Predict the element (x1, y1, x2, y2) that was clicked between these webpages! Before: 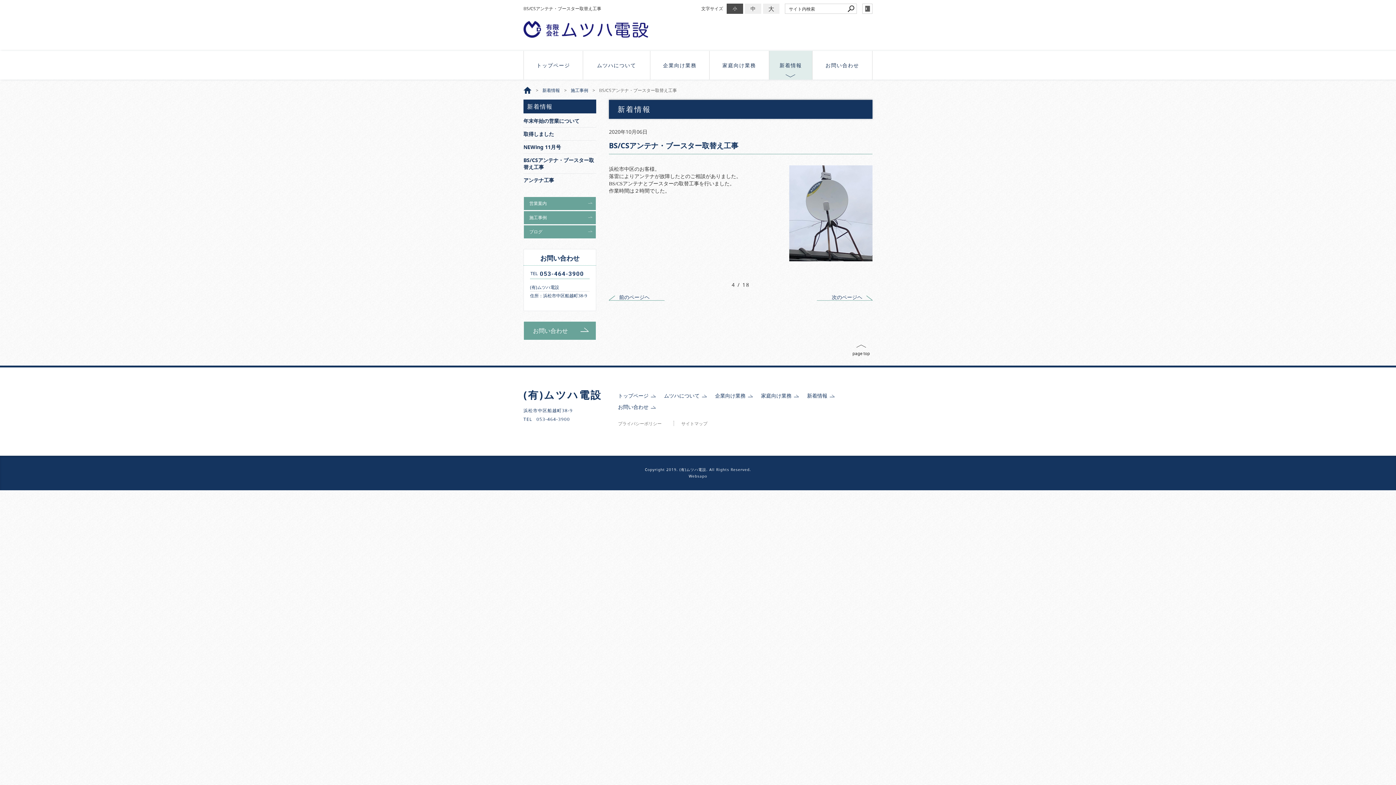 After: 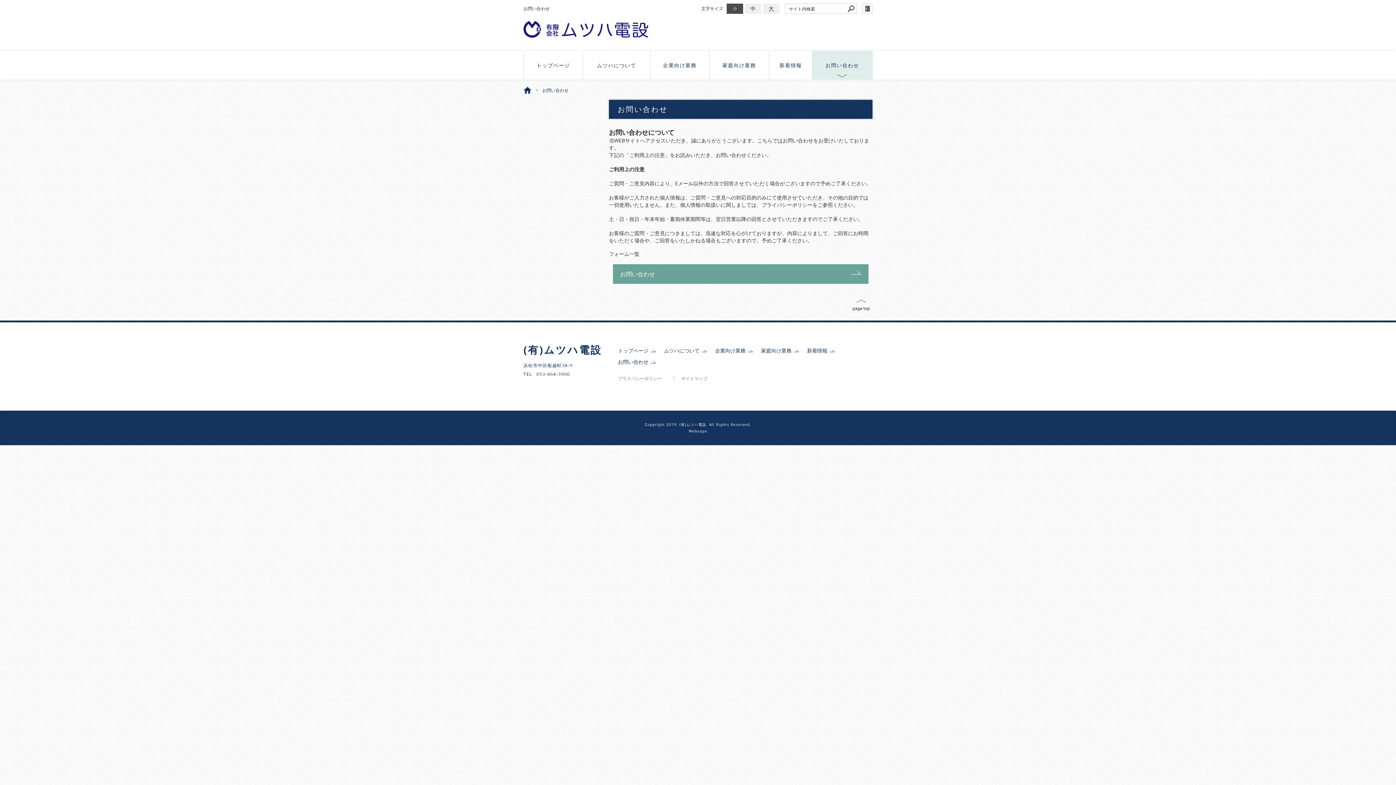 Action: bbox: (614, 401, 659, 412) label: お問い合わせ